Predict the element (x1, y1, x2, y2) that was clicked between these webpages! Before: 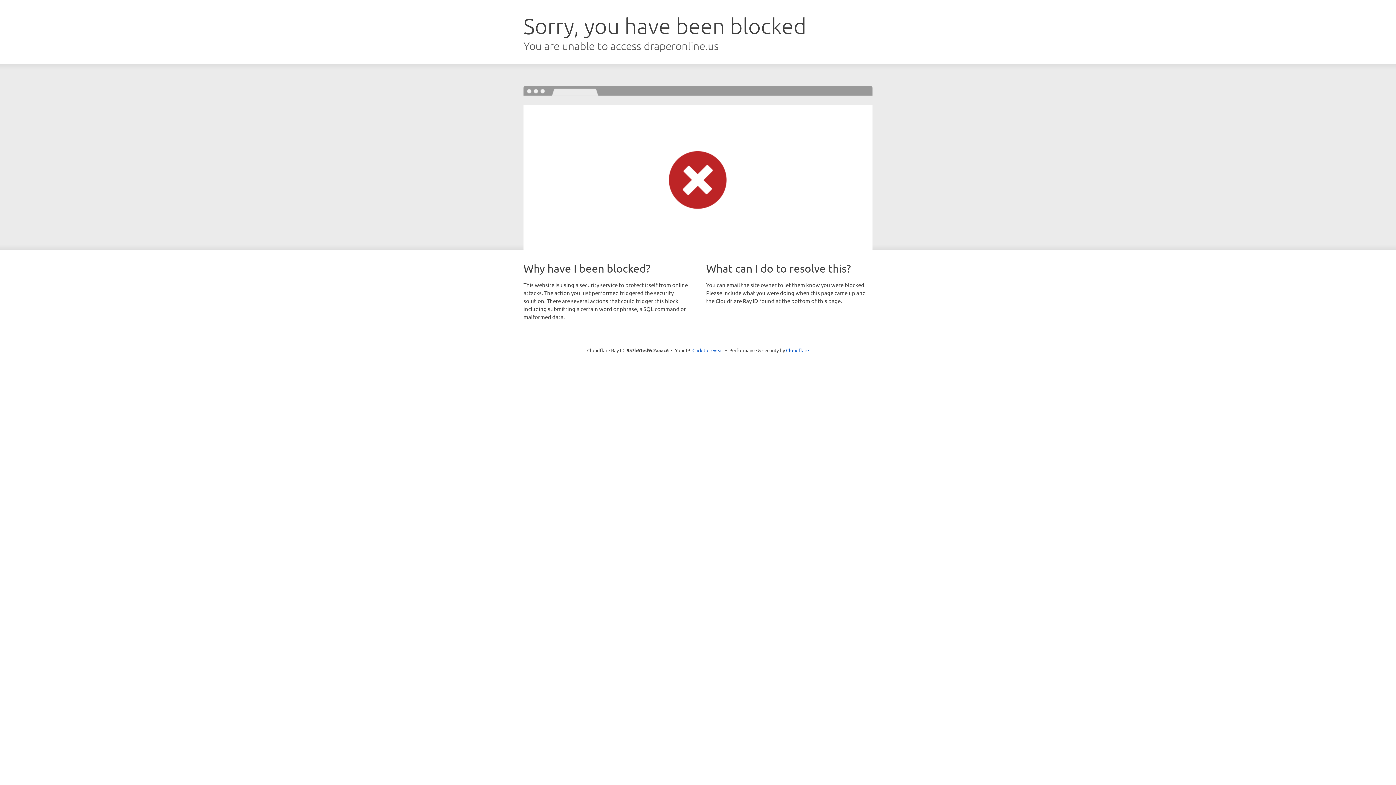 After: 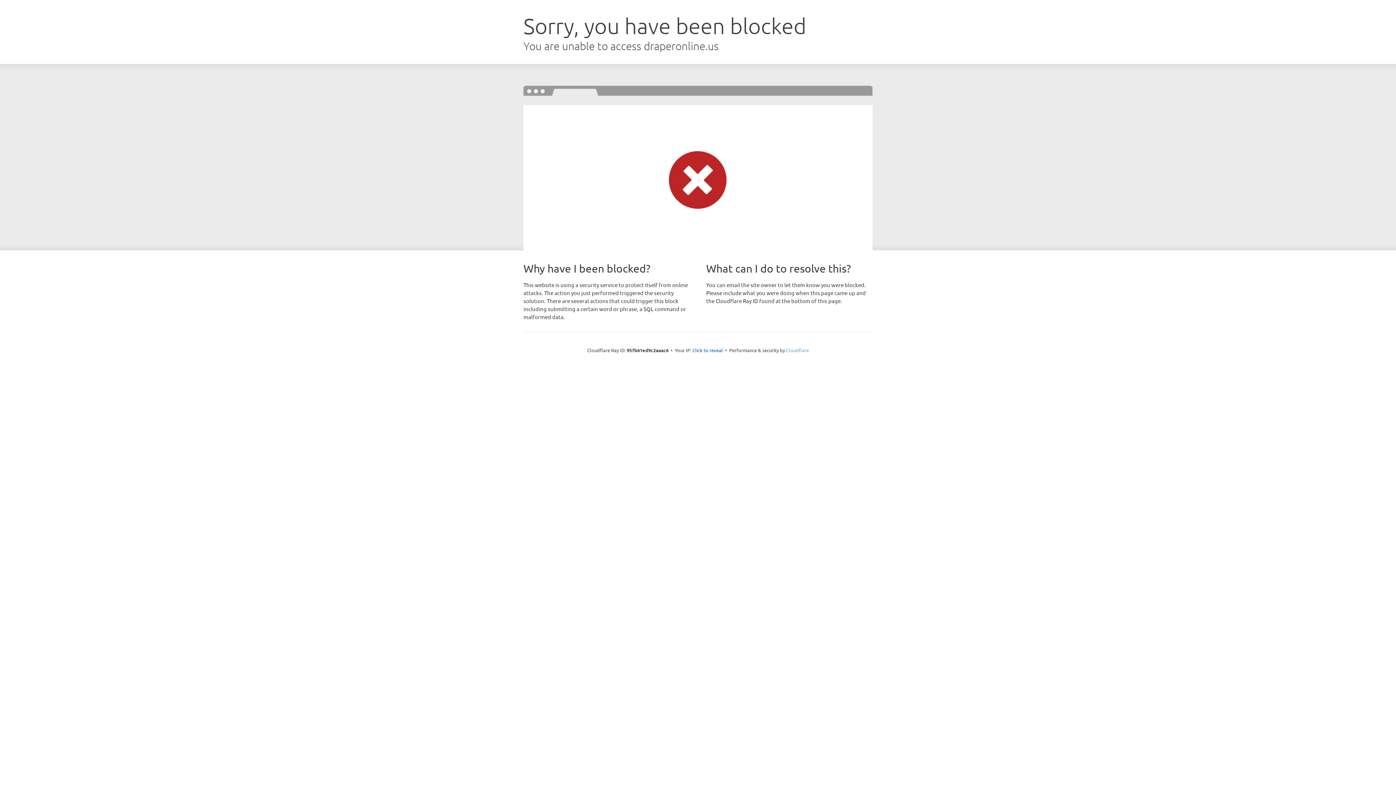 Action: bbox: (786, 347, 809, 353) label: Cloudflare